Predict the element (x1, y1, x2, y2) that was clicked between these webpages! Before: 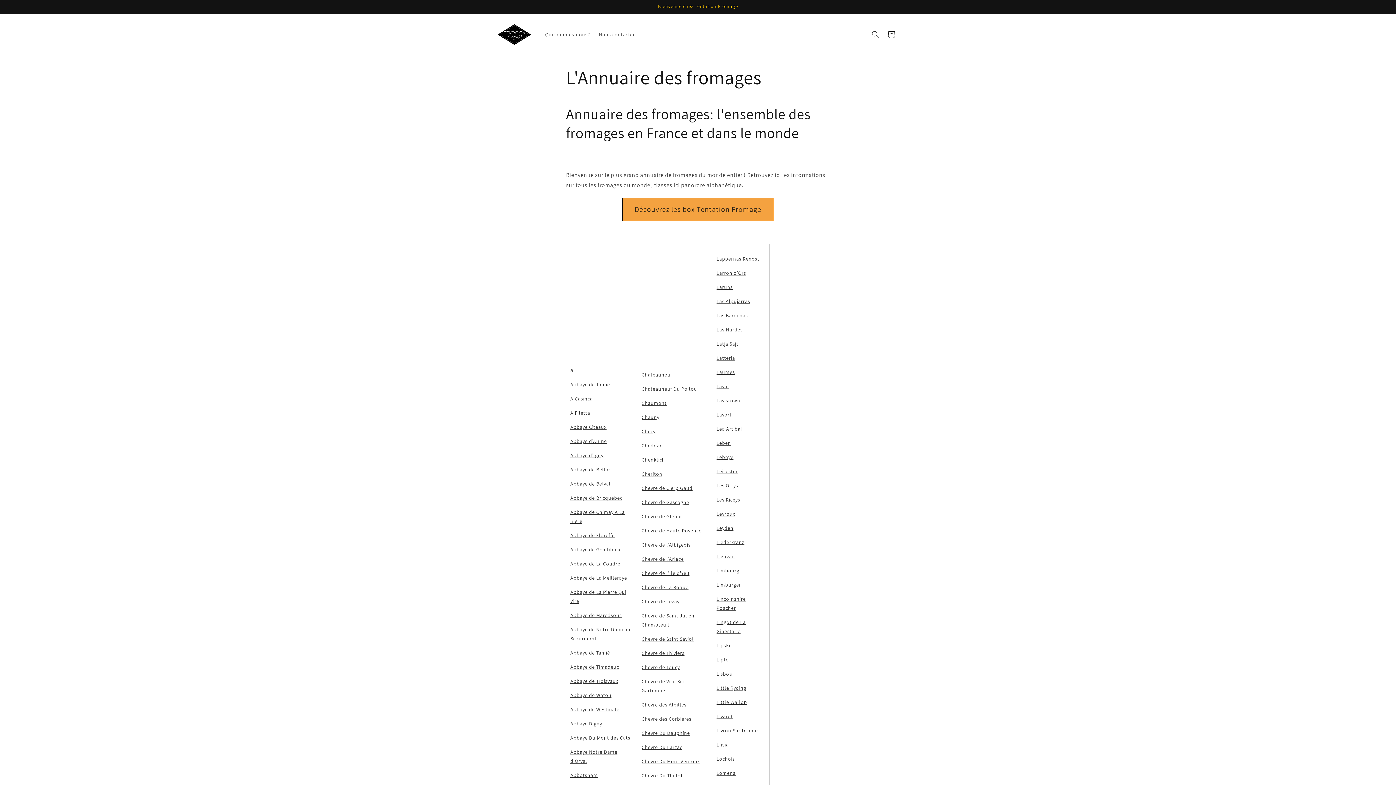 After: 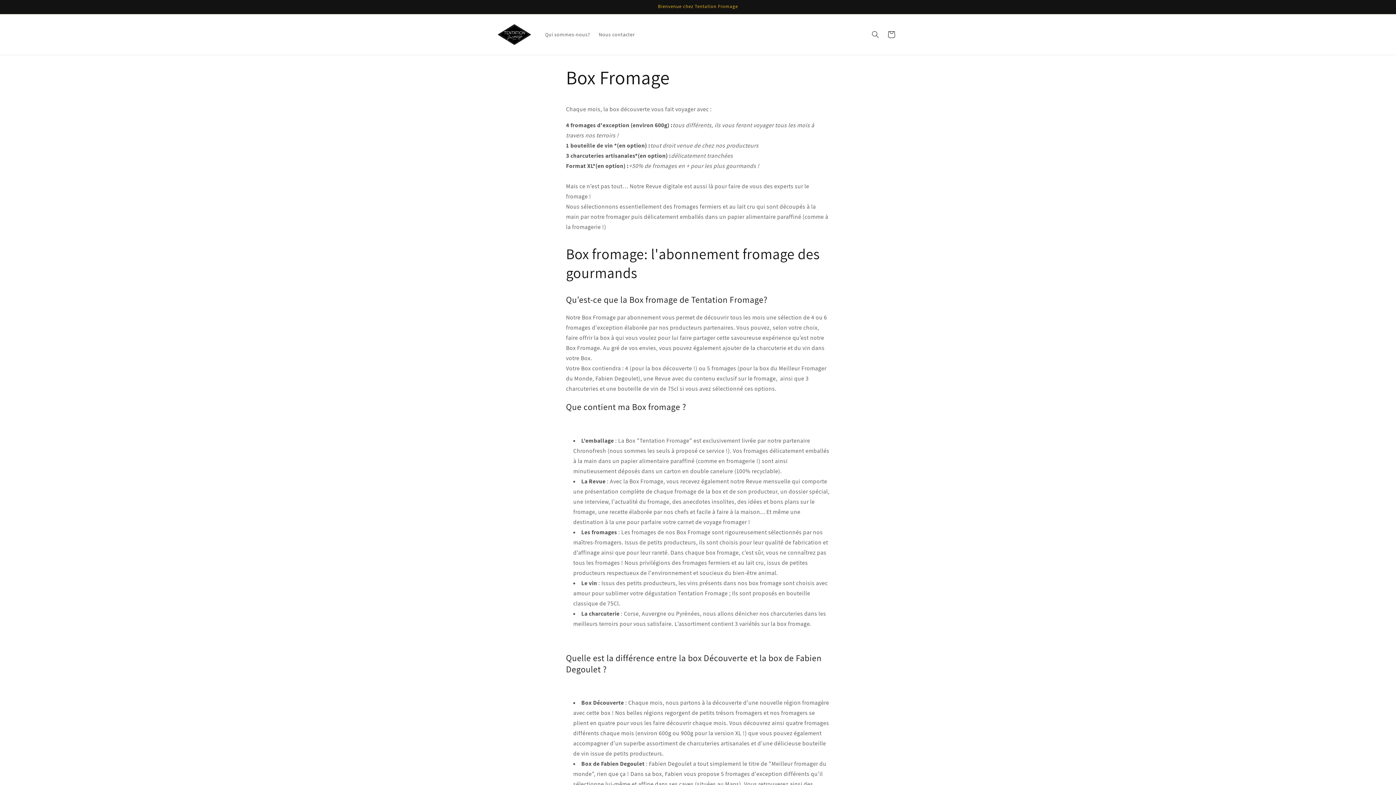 Action: label: Limbourg bbox: (716, 567, 739, 574)